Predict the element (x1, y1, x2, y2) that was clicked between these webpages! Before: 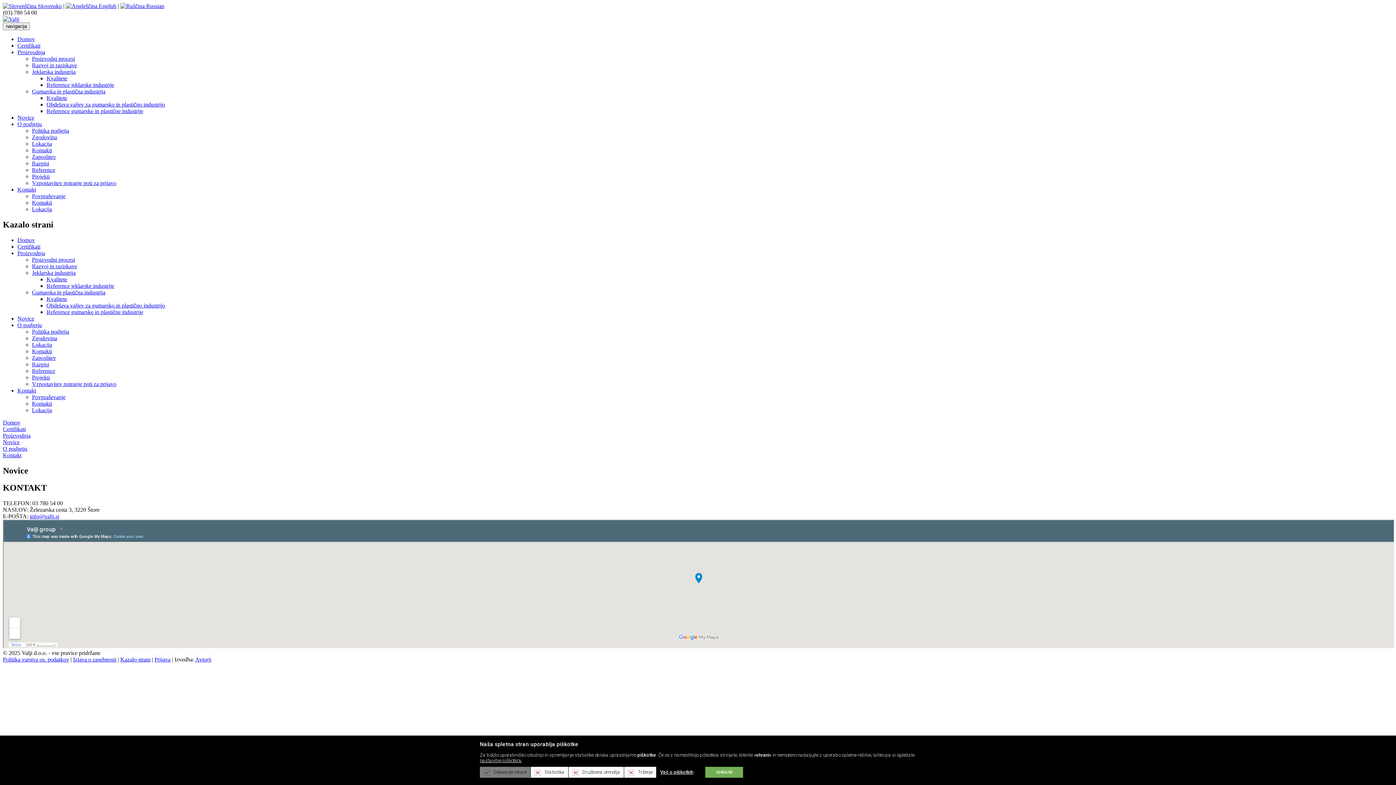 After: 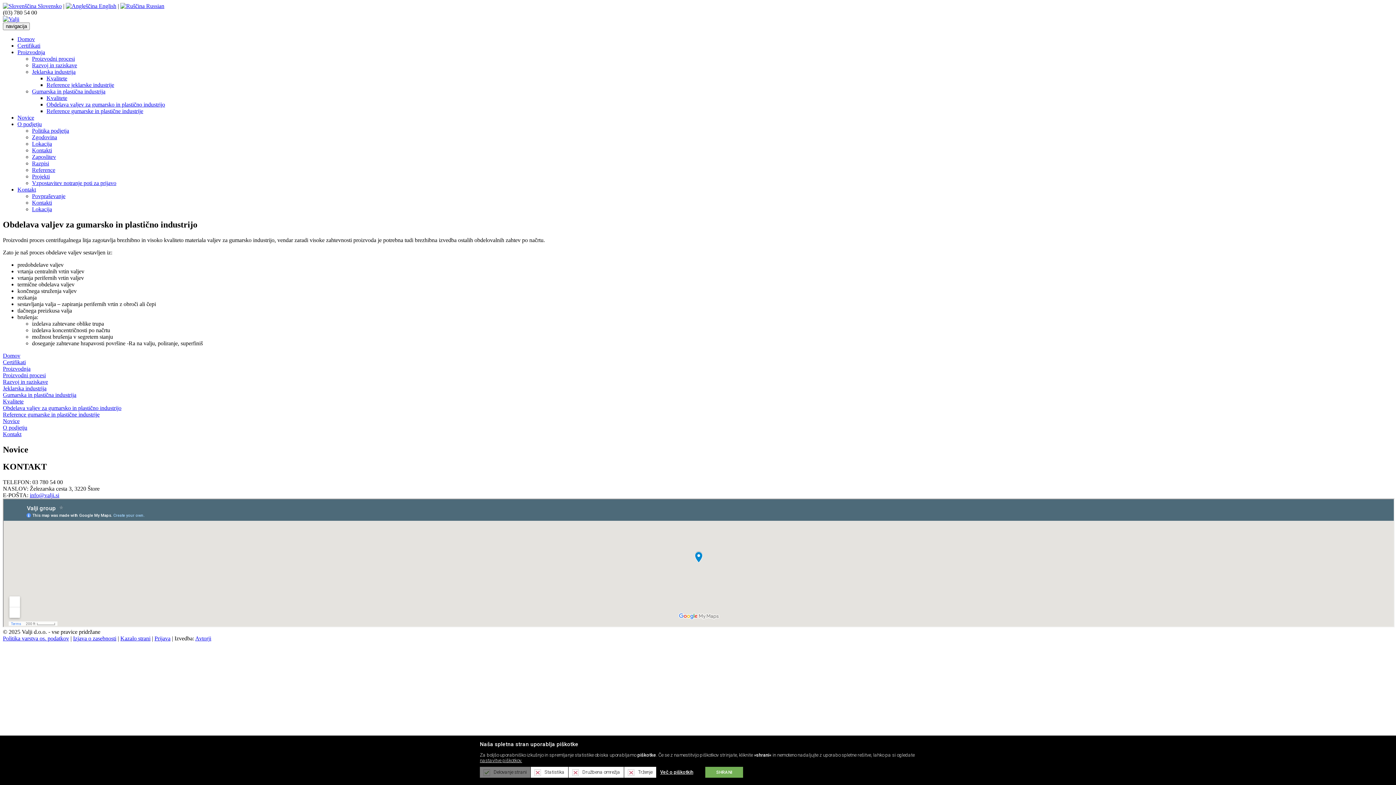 Action: bbox: (46, 101, 165, 107) label: Obdelava valjev za gumarsko in plastično industrijo